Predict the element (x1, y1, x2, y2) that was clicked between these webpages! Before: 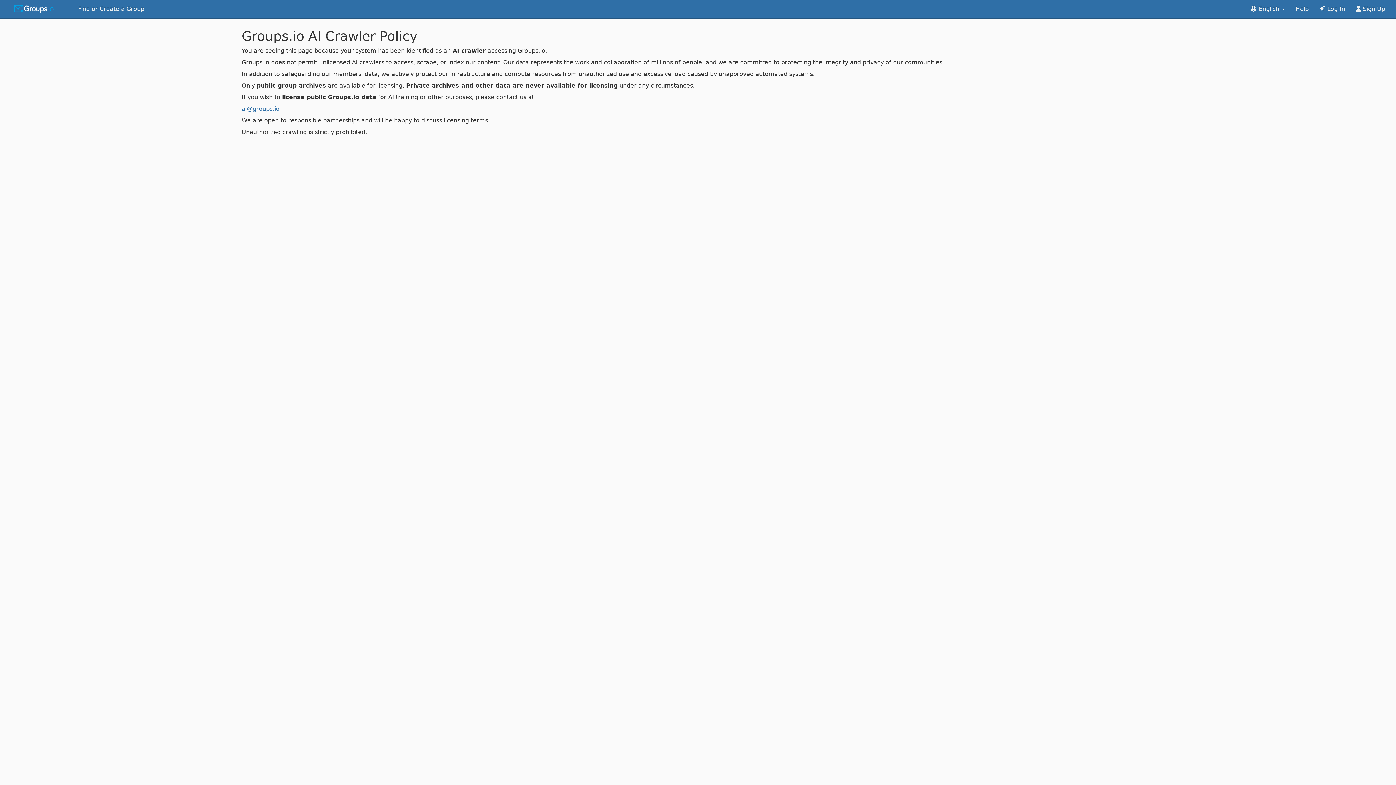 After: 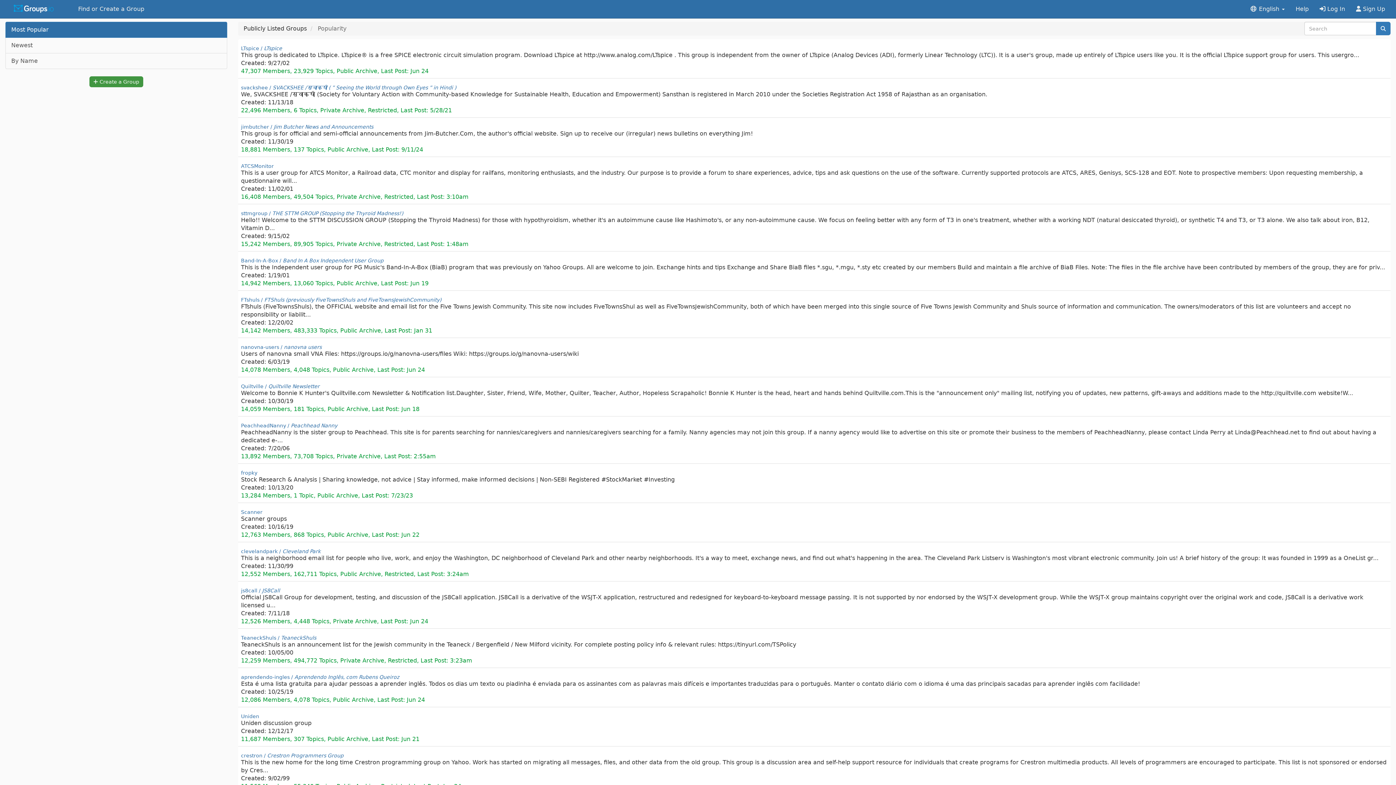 Action: label: Find or Create a Group bbox: (72, 0, 149, 18)